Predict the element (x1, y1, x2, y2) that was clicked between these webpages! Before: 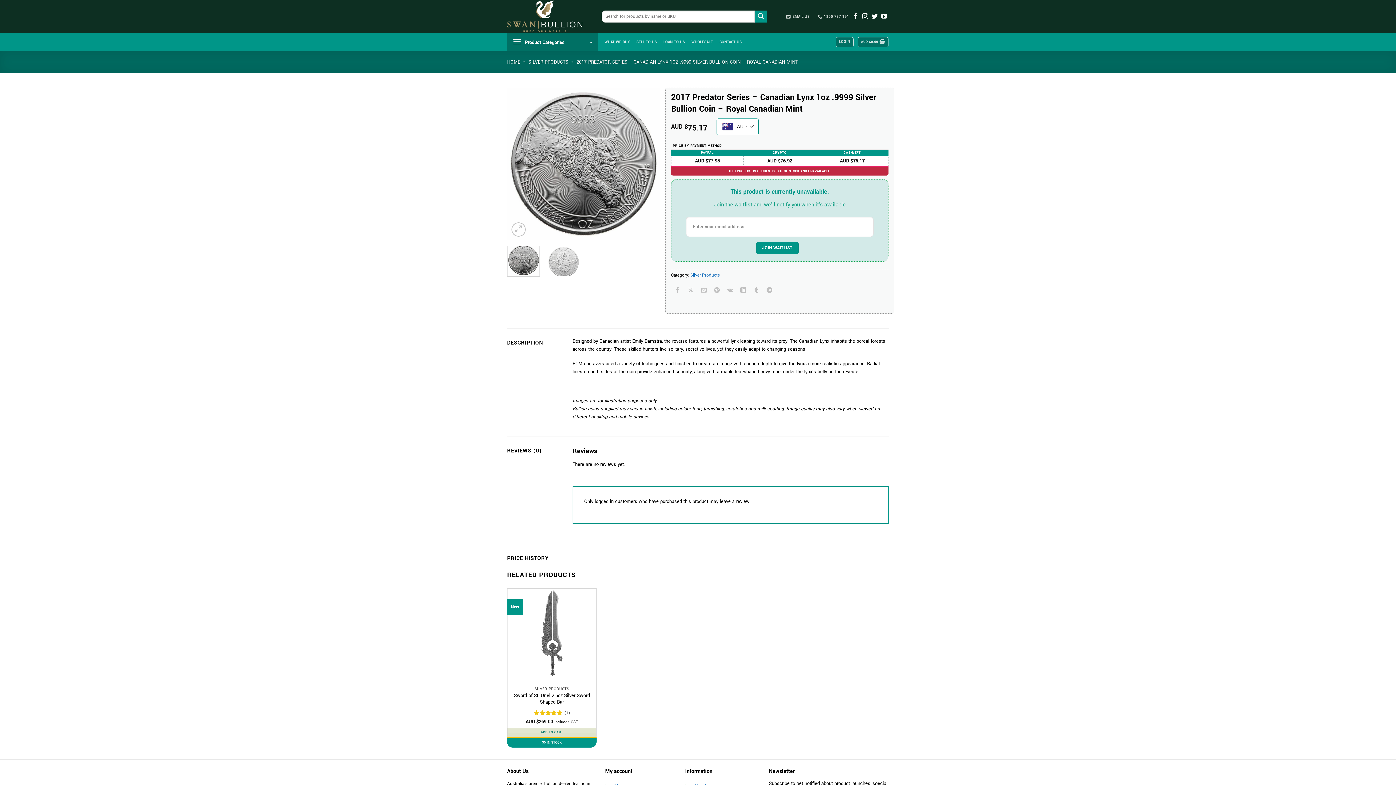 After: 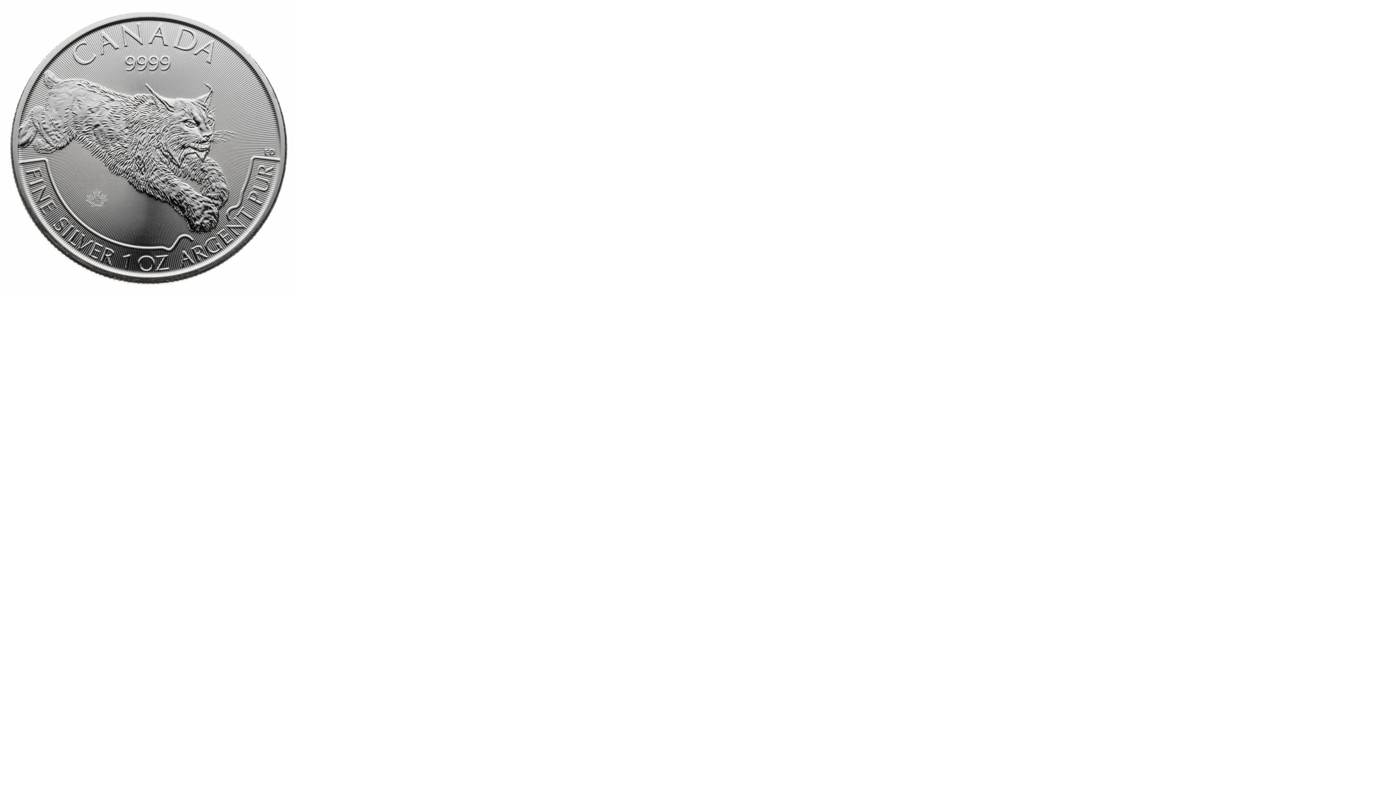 Action: bbox: (507, 159, 660, 167)